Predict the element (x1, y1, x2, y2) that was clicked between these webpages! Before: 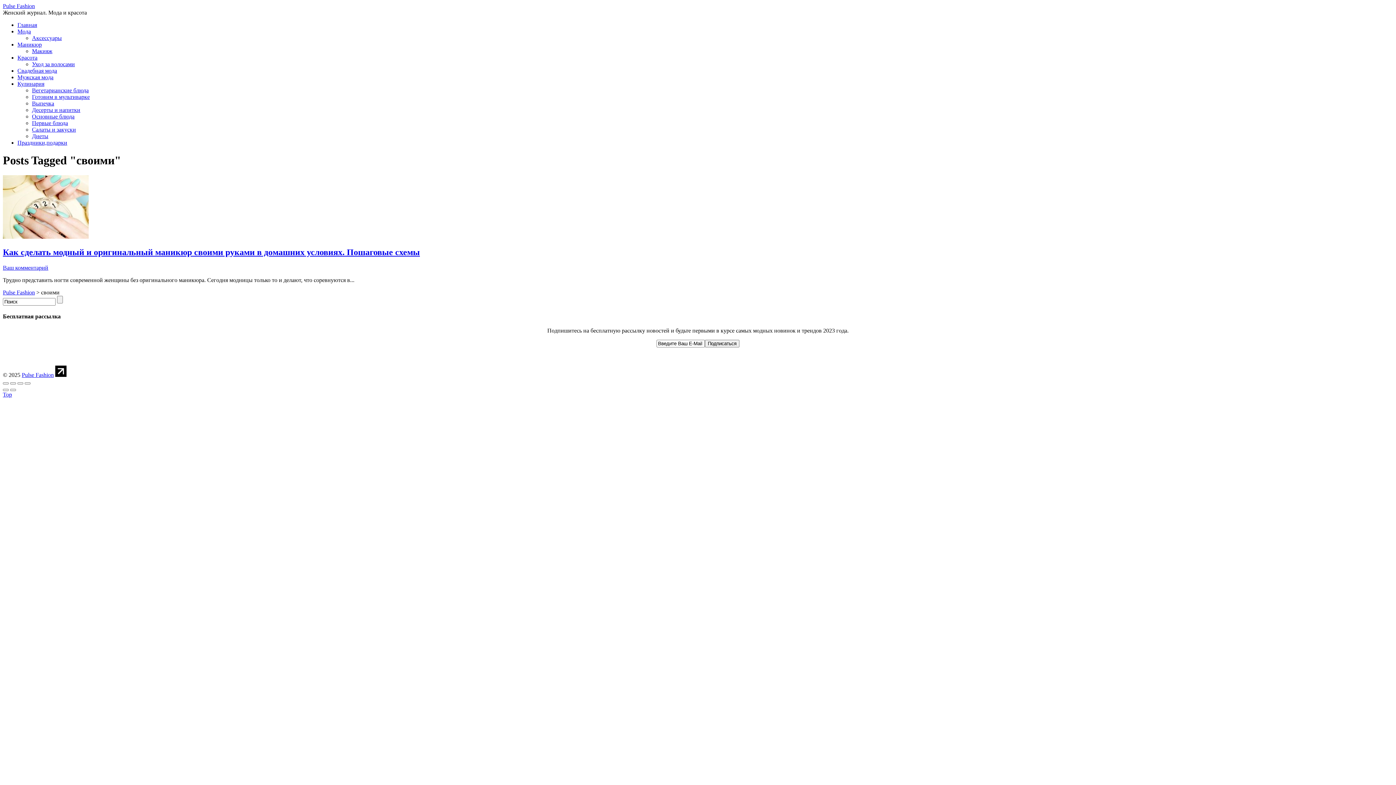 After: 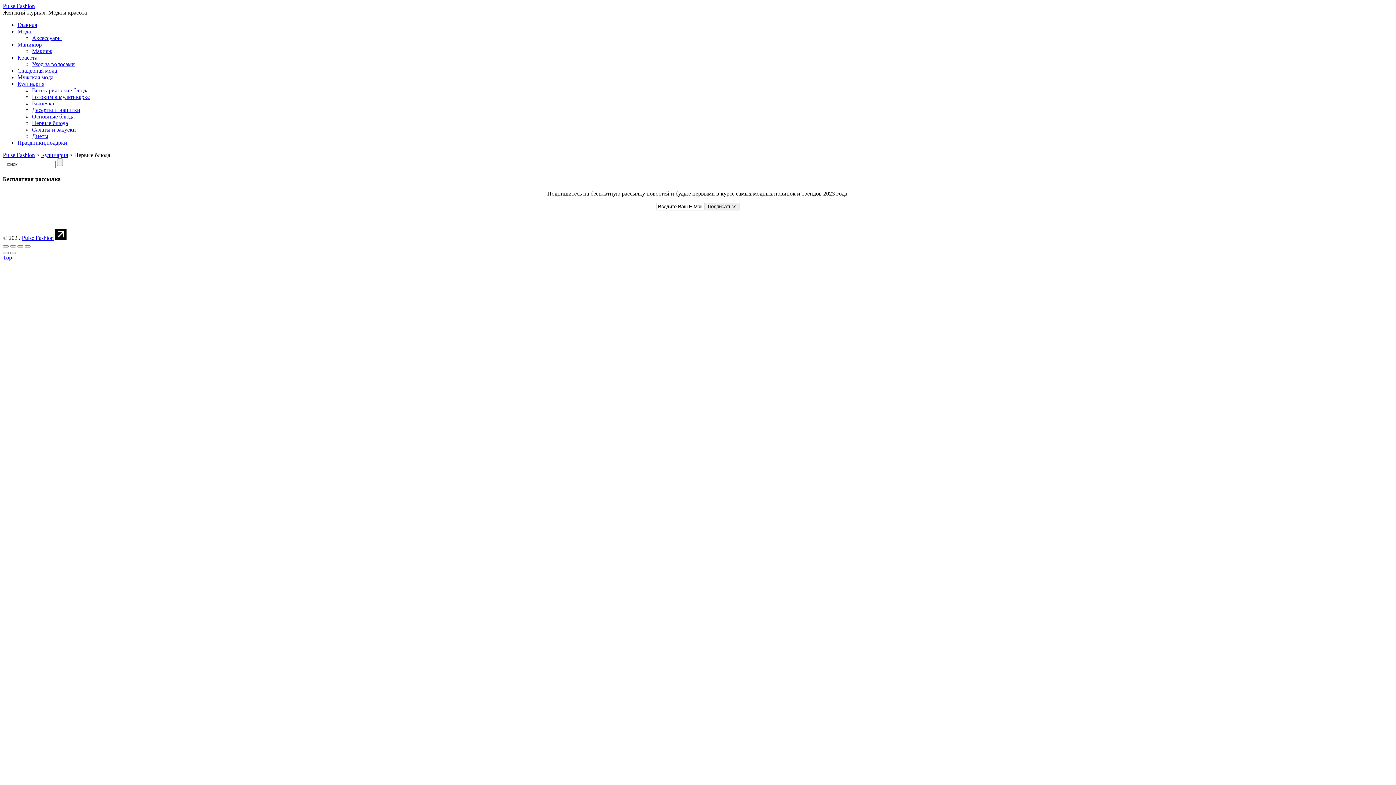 Action: bbox: (32, 120, 68, 126) label: Первые блюда